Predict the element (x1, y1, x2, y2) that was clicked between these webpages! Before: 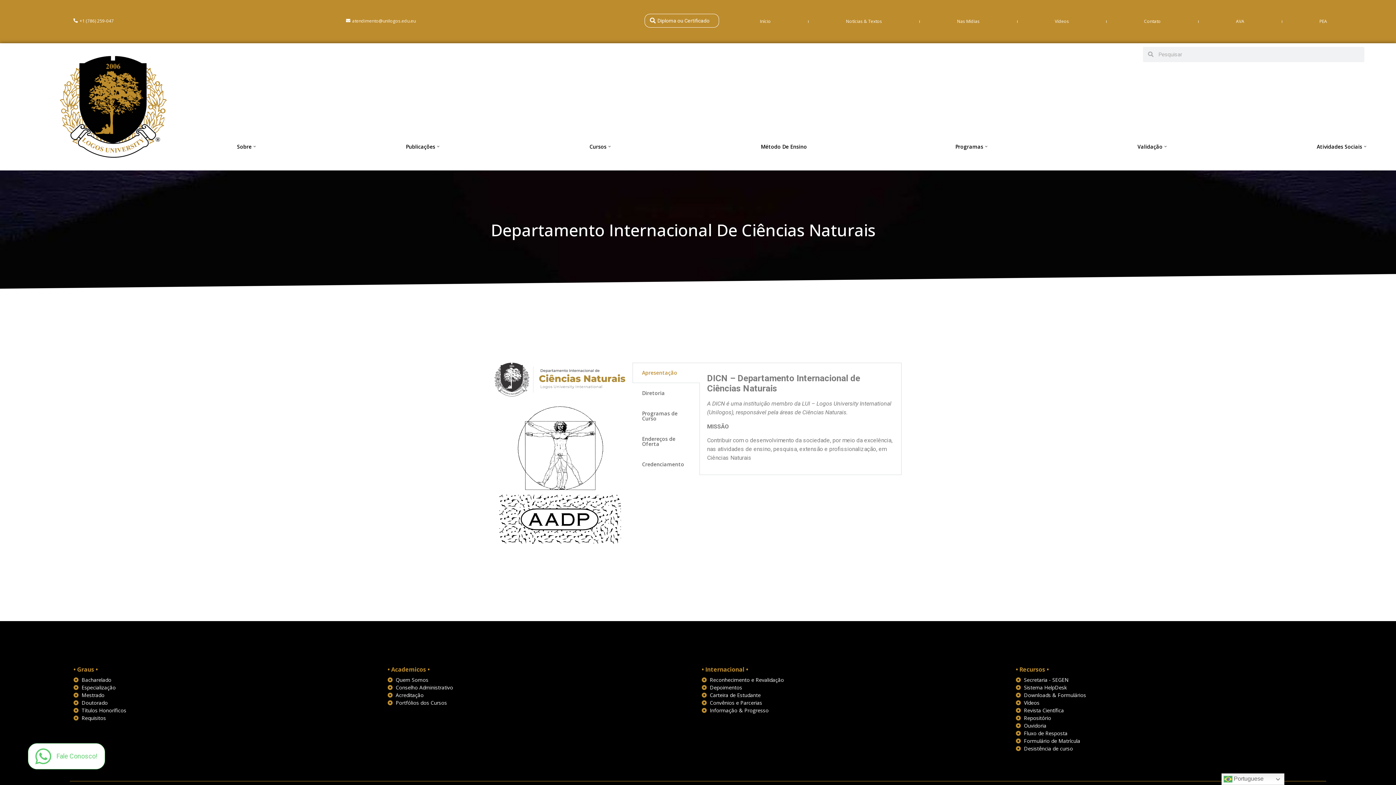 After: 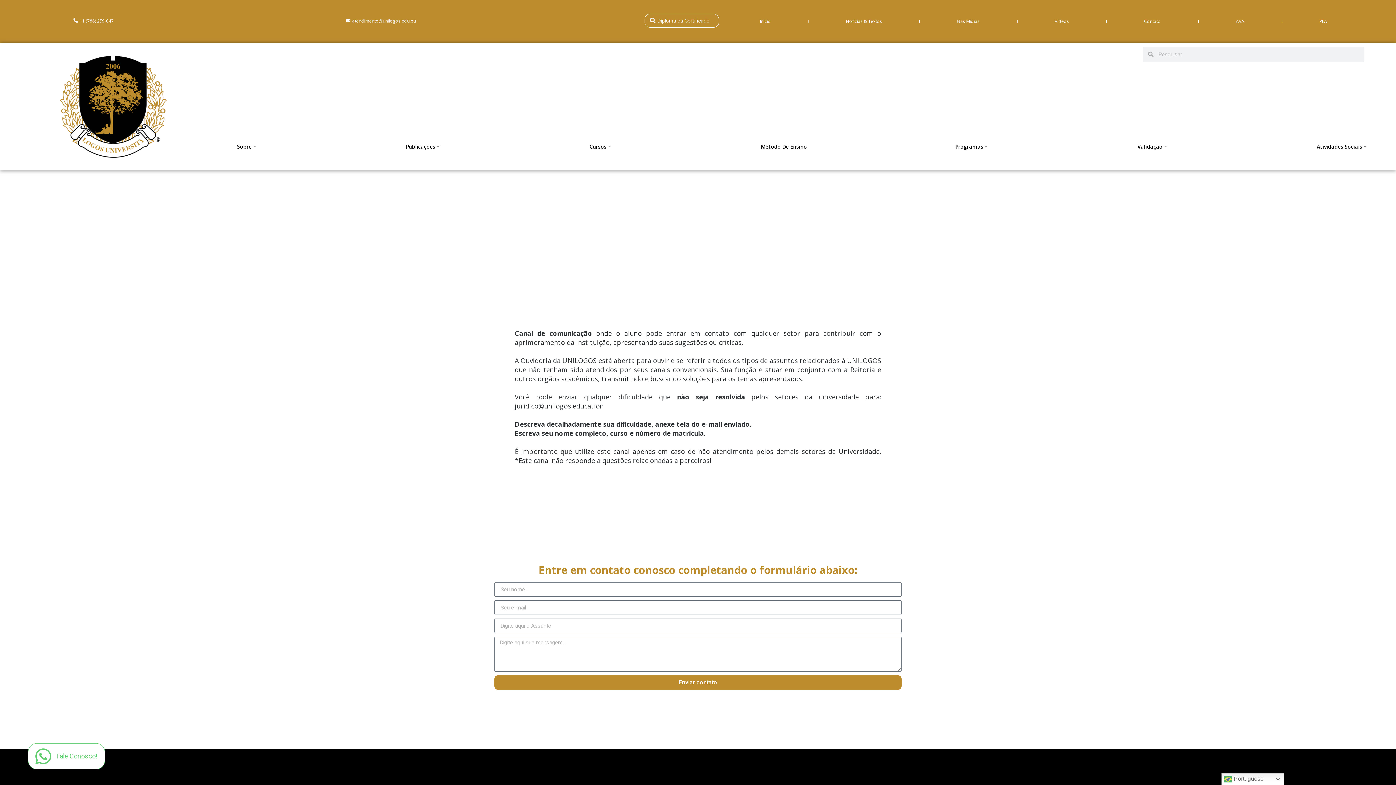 Action: label: Ouvidoria bbox: (1016, 722, 1322, 729)